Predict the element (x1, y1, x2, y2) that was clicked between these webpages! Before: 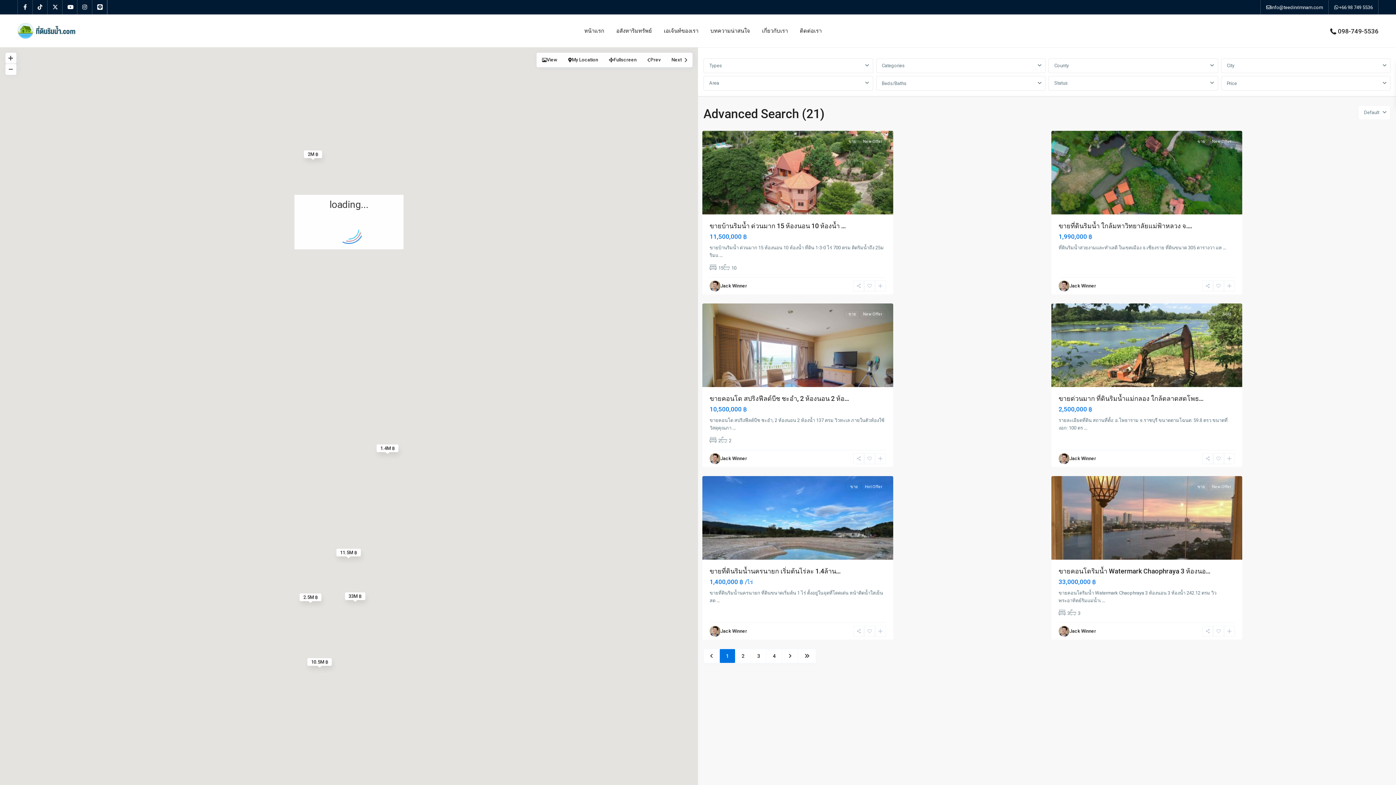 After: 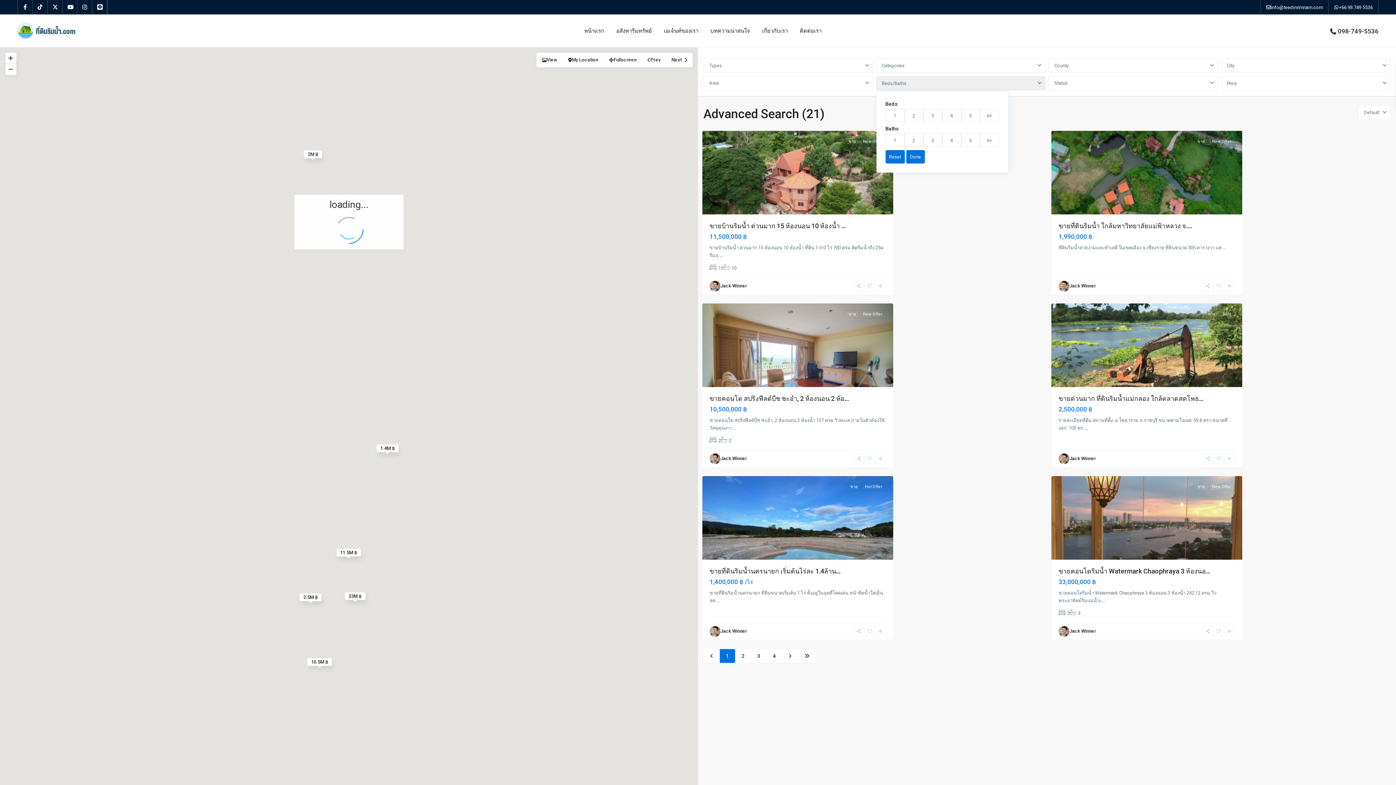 Action: label: Beds/Baths bbox: (876, 76, 1045, 90)